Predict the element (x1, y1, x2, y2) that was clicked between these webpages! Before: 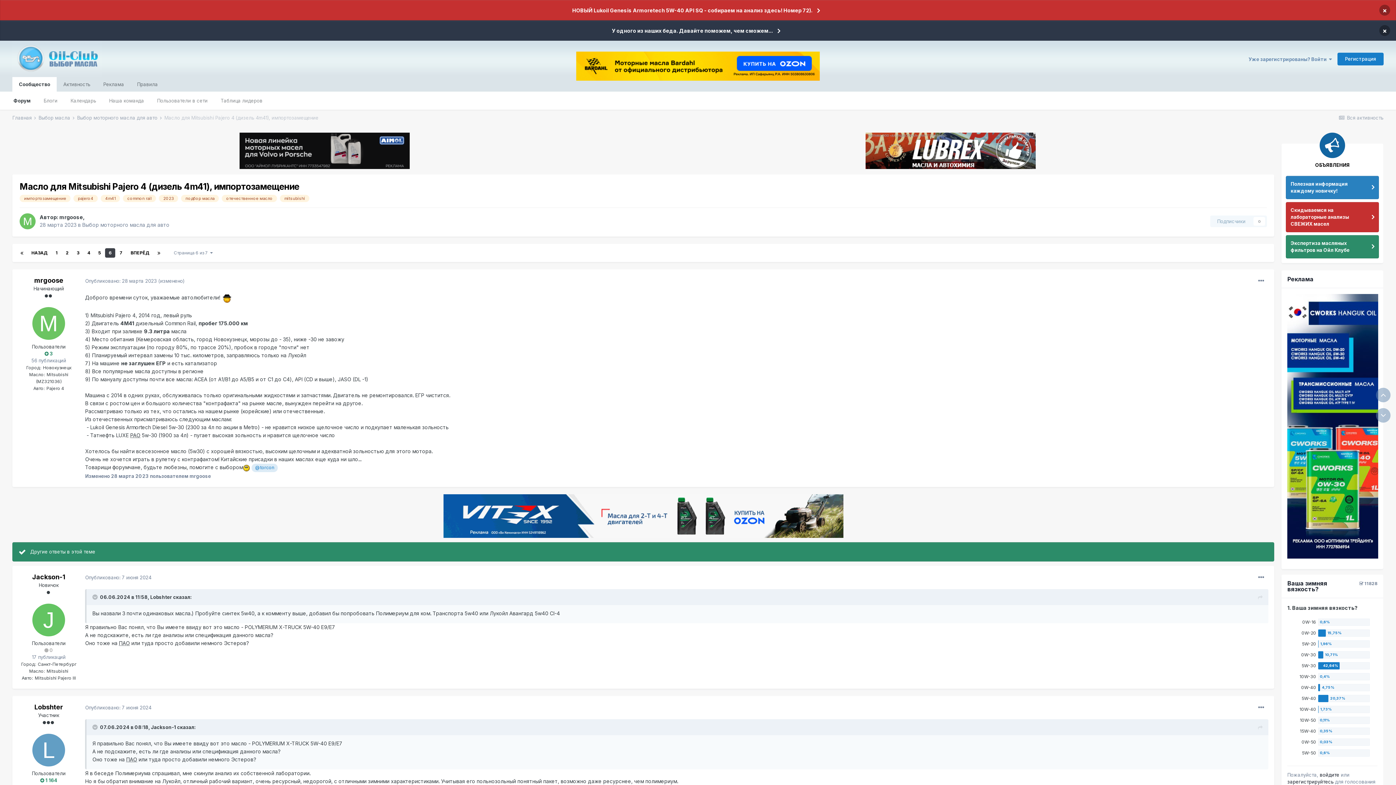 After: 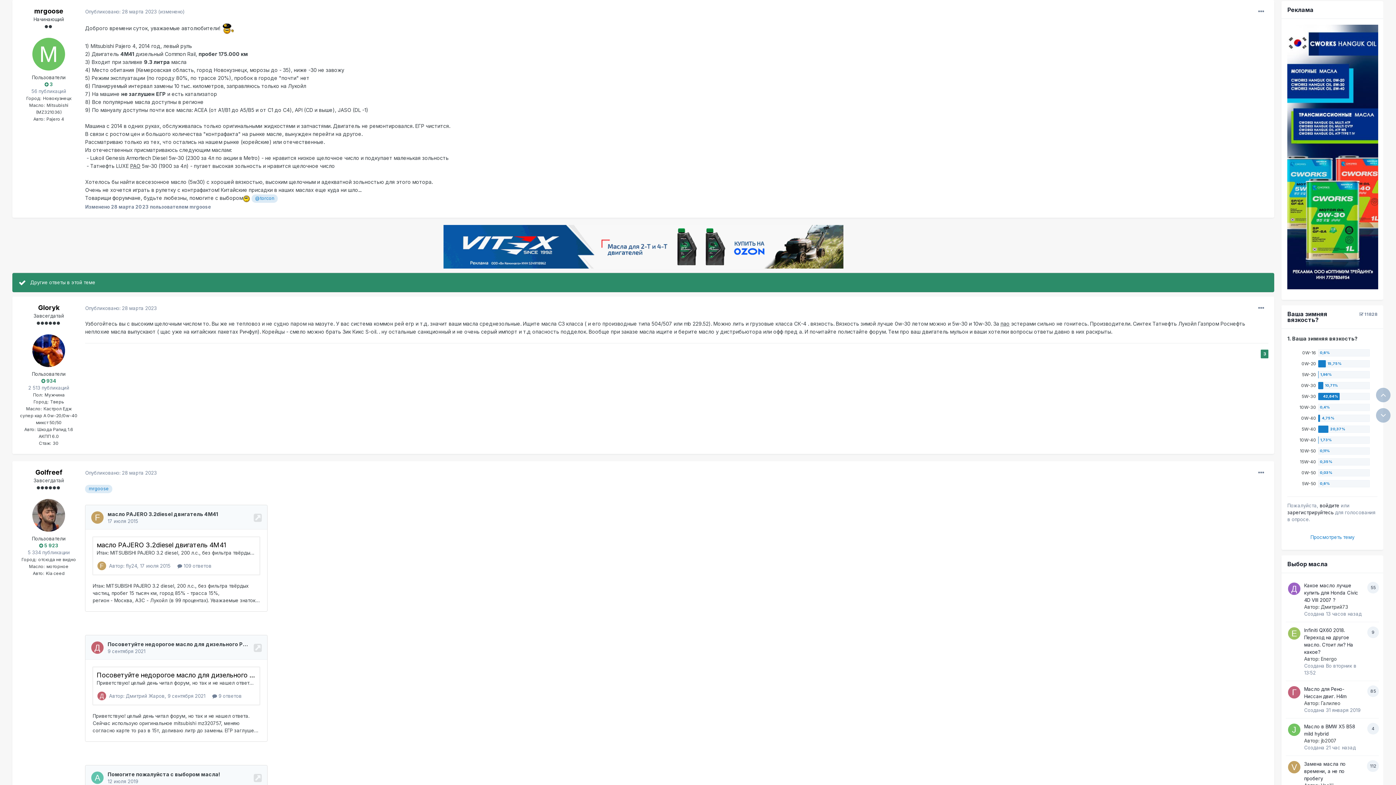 Action: label: Опубликовано: 28 марта 2023 bbox: (85, 278, 156, 283)